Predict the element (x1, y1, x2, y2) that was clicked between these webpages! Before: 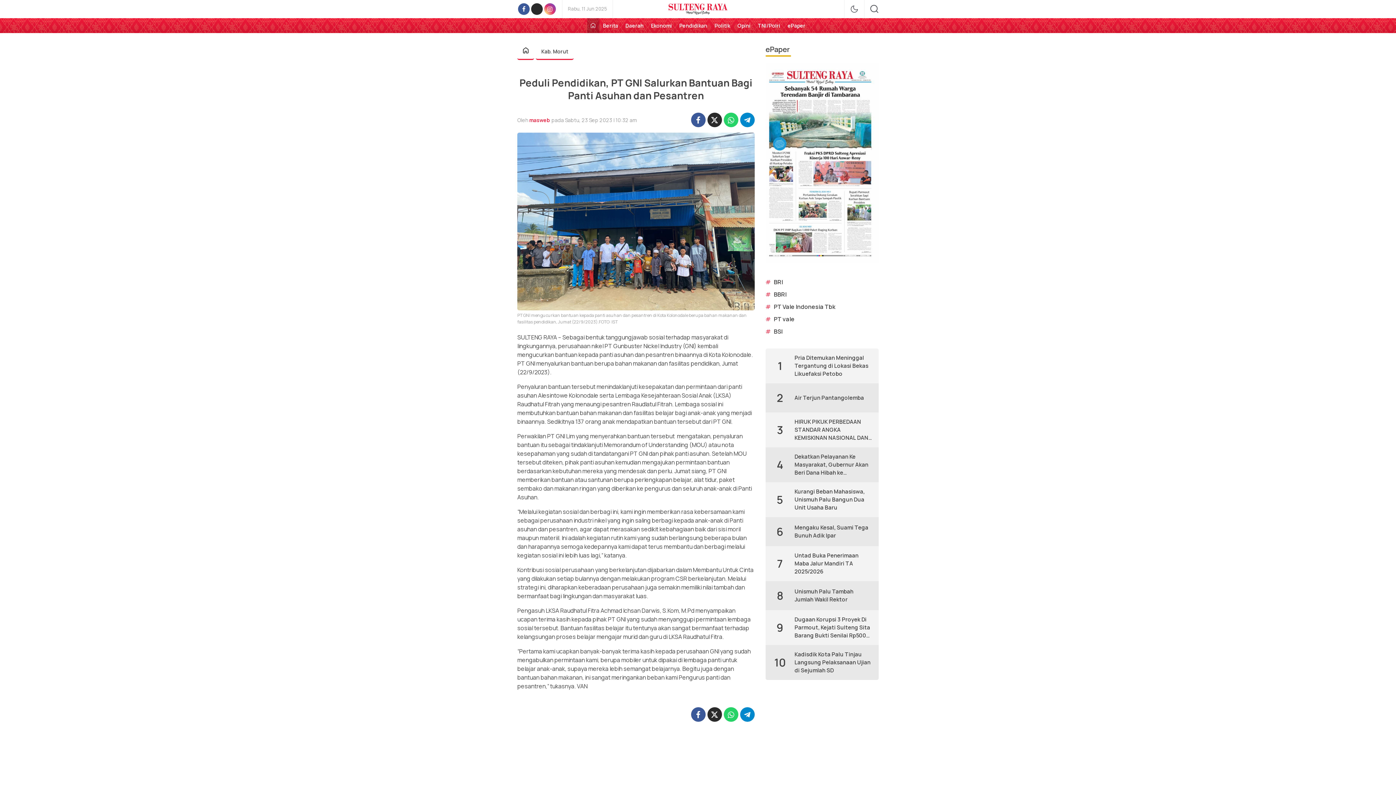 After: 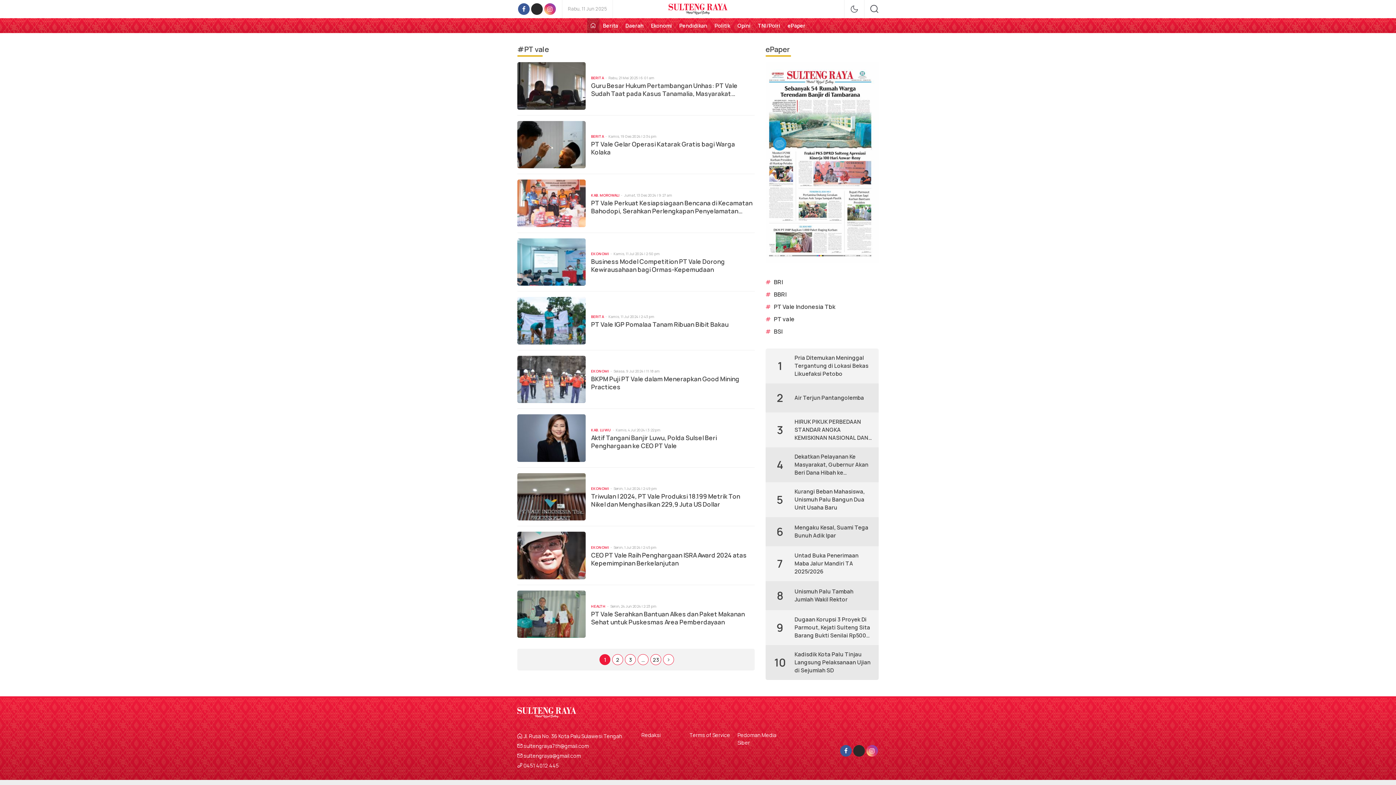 Action: bbox: (774, 315, 794, 323) label: PT vale